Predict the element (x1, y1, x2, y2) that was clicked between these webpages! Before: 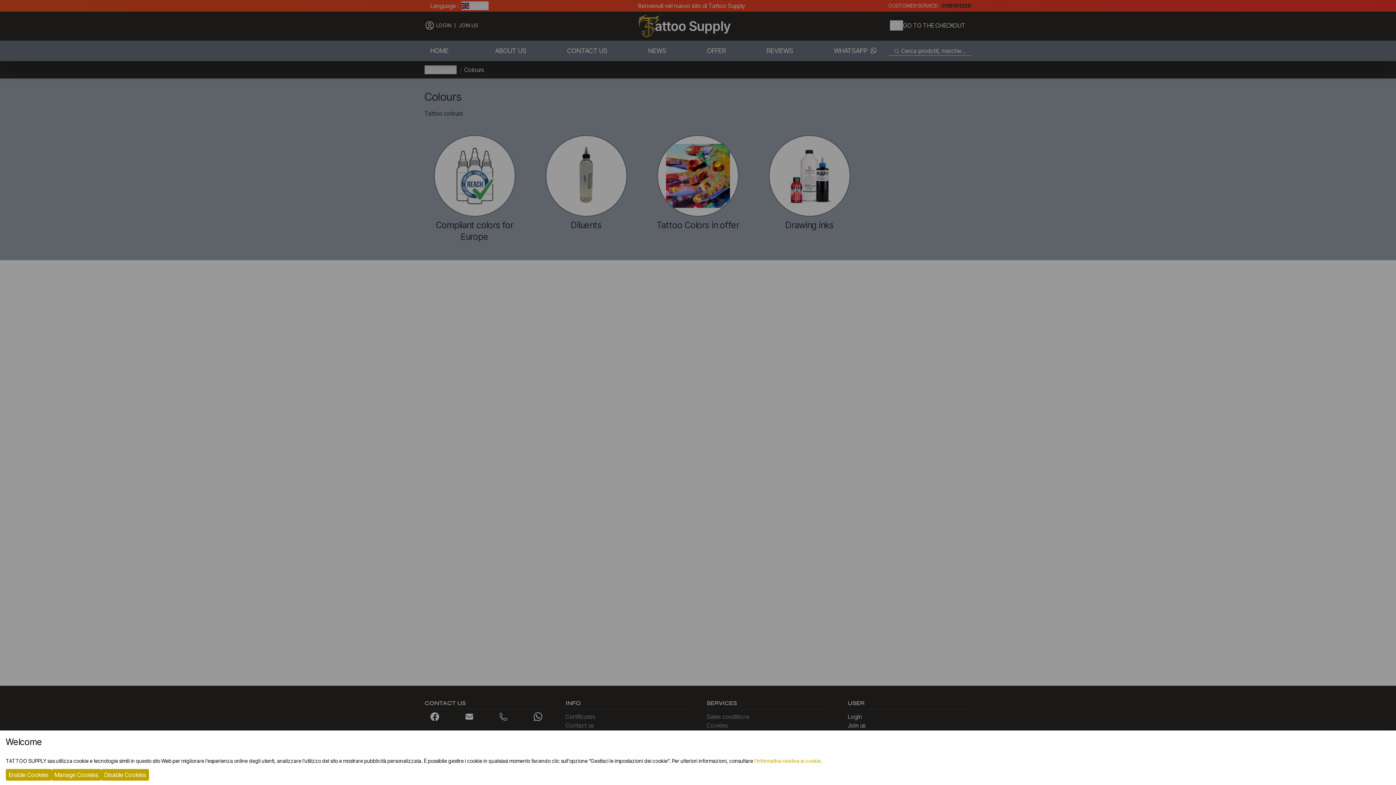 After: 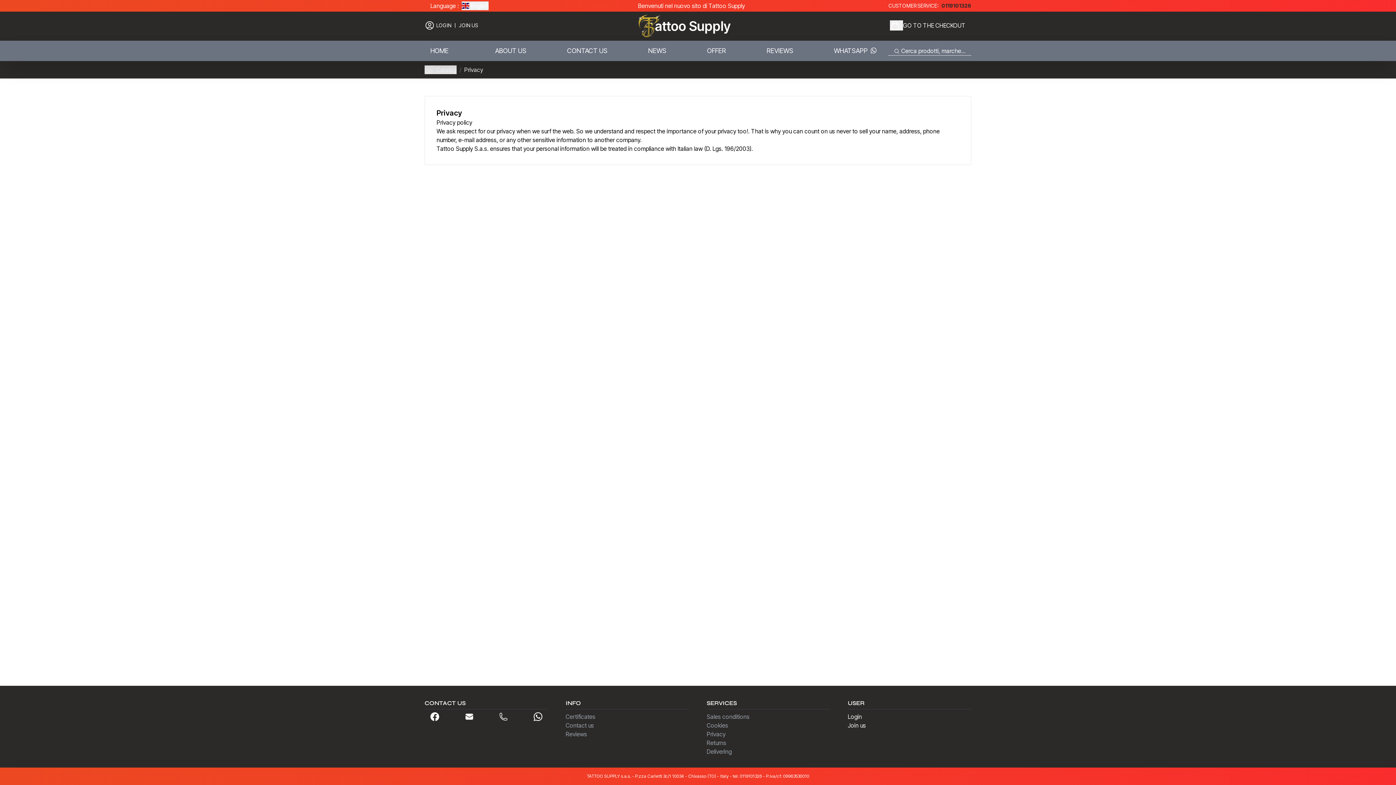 Action: label: l'Informativa relativa ai cookie. bbox: (754, 758, 822, 764)